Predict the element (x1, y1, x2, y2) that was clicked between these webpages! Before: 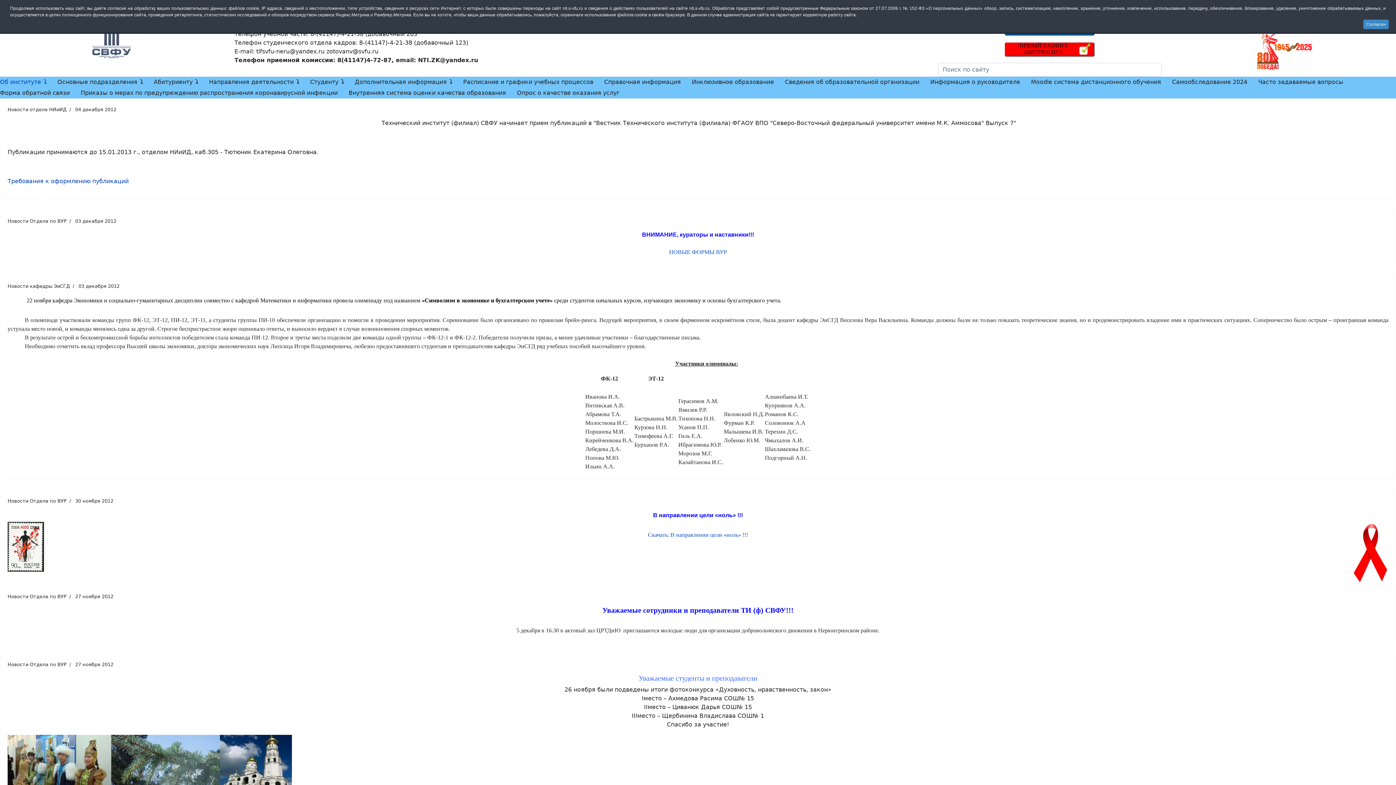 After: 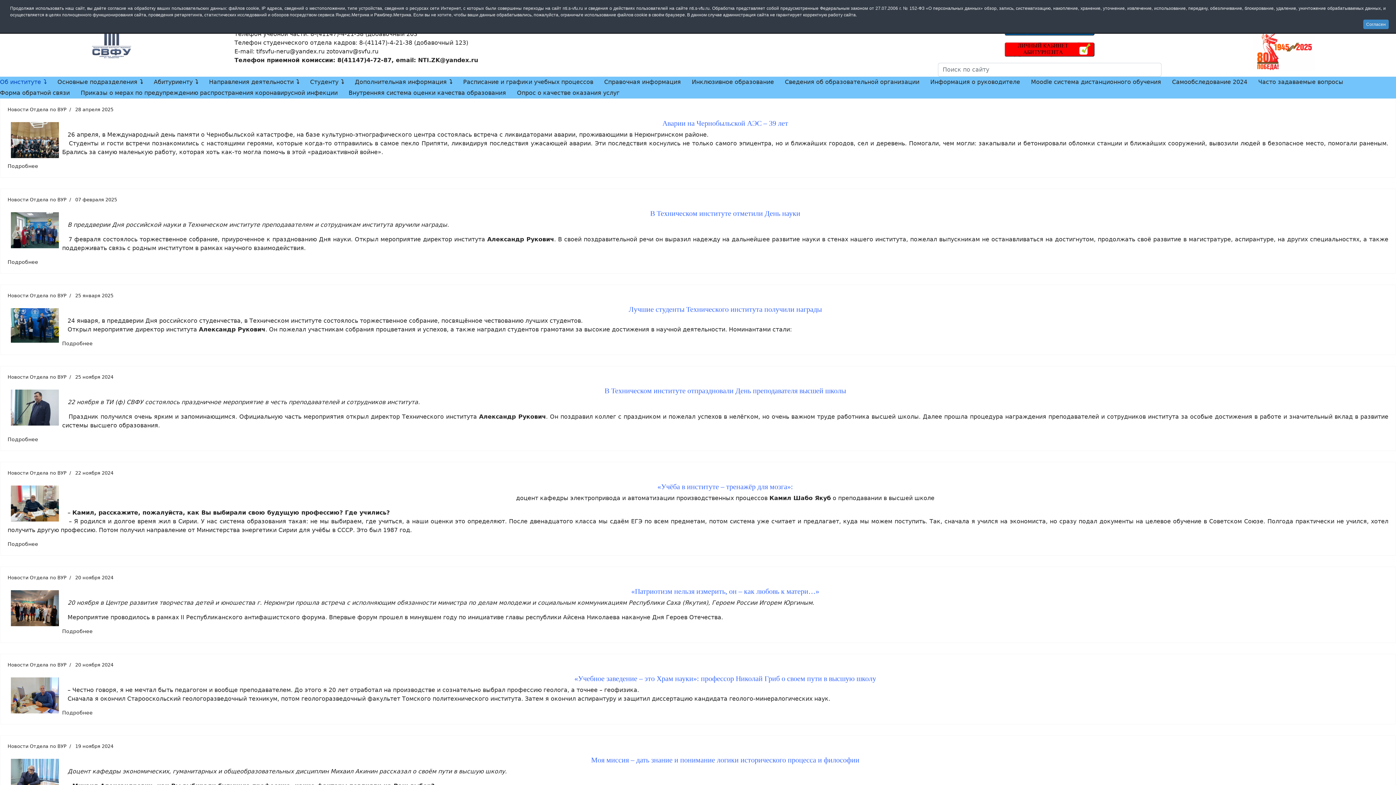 Action: bbox: (7, 662, 66, 667) label: Новости Отдела по ВУР